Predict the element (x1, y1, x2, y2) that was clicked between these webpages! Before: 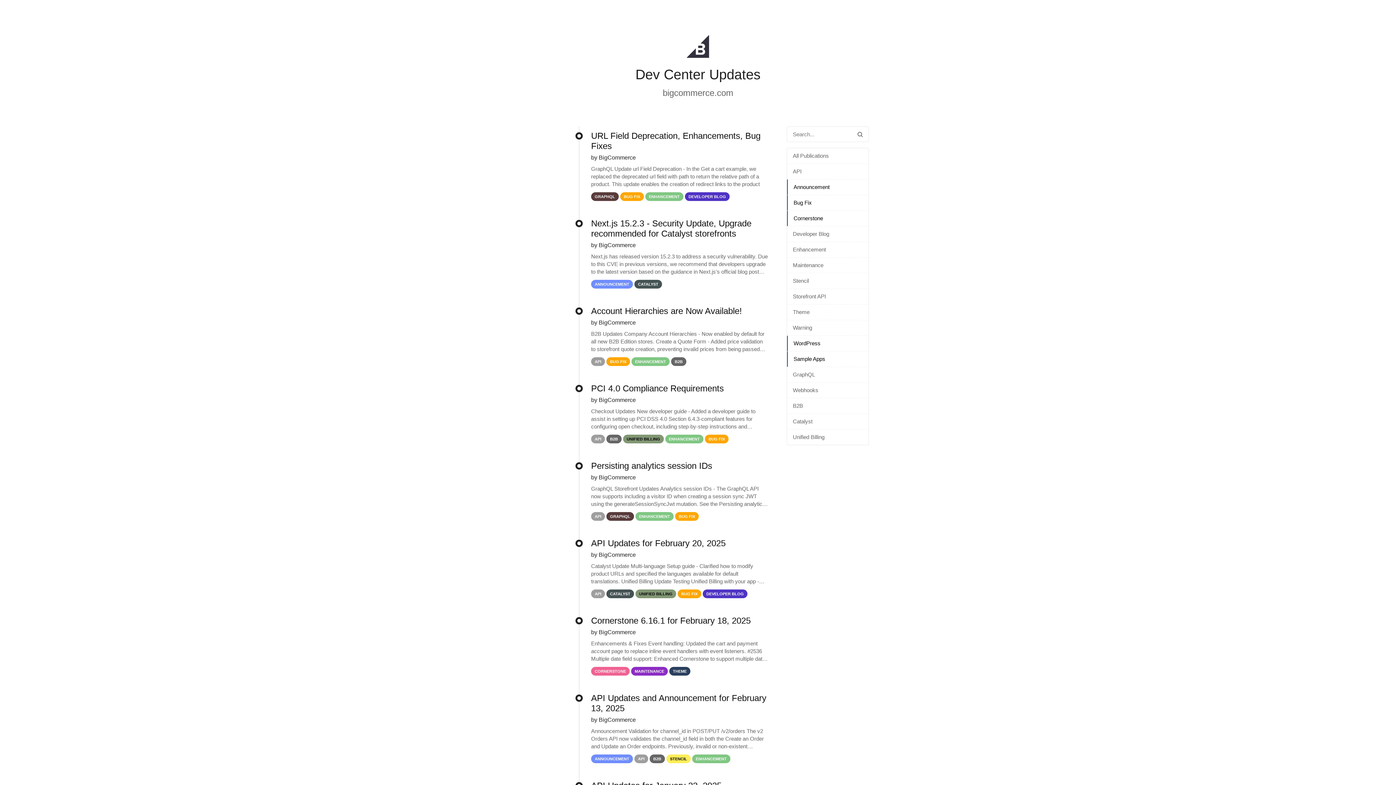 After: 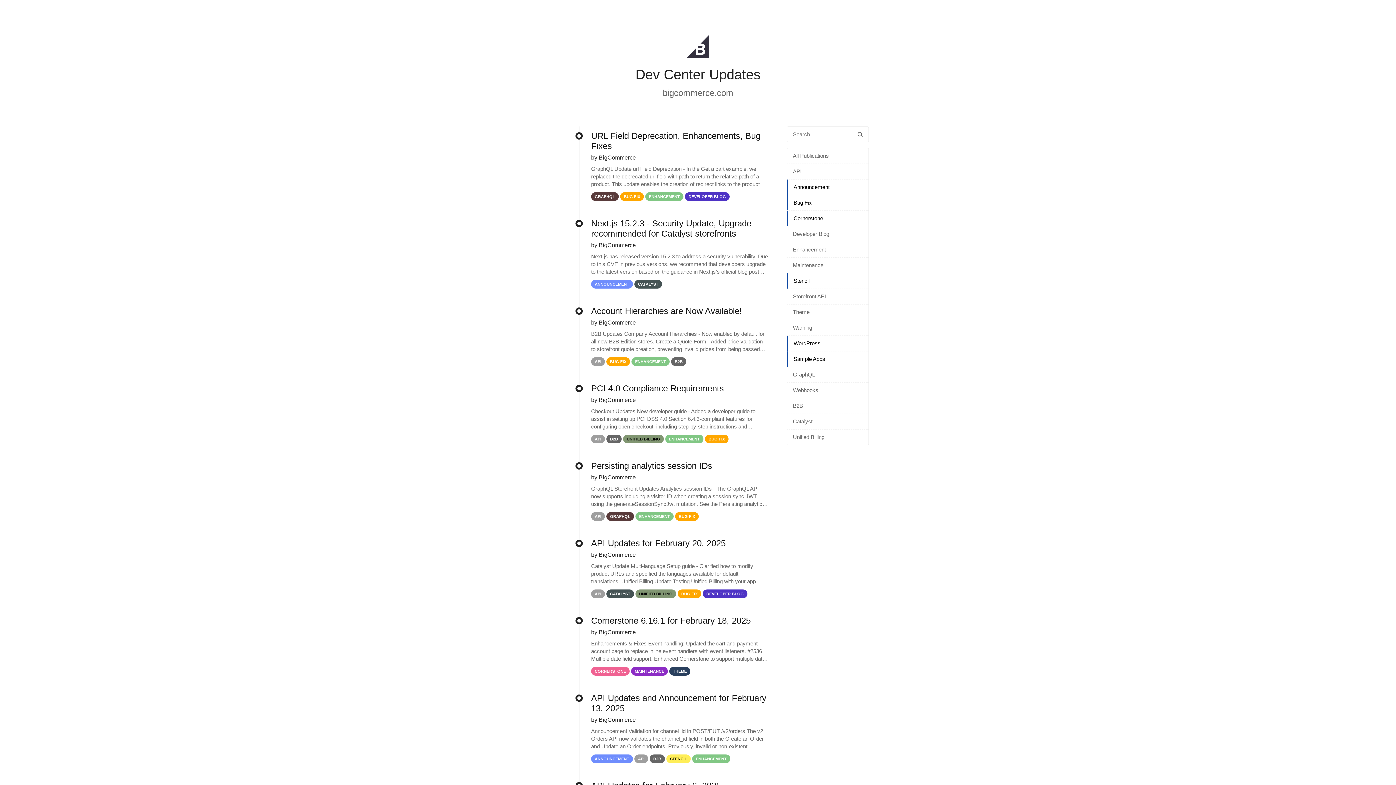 Action: bbox: (787, 273, 868, 288) label: Stencil